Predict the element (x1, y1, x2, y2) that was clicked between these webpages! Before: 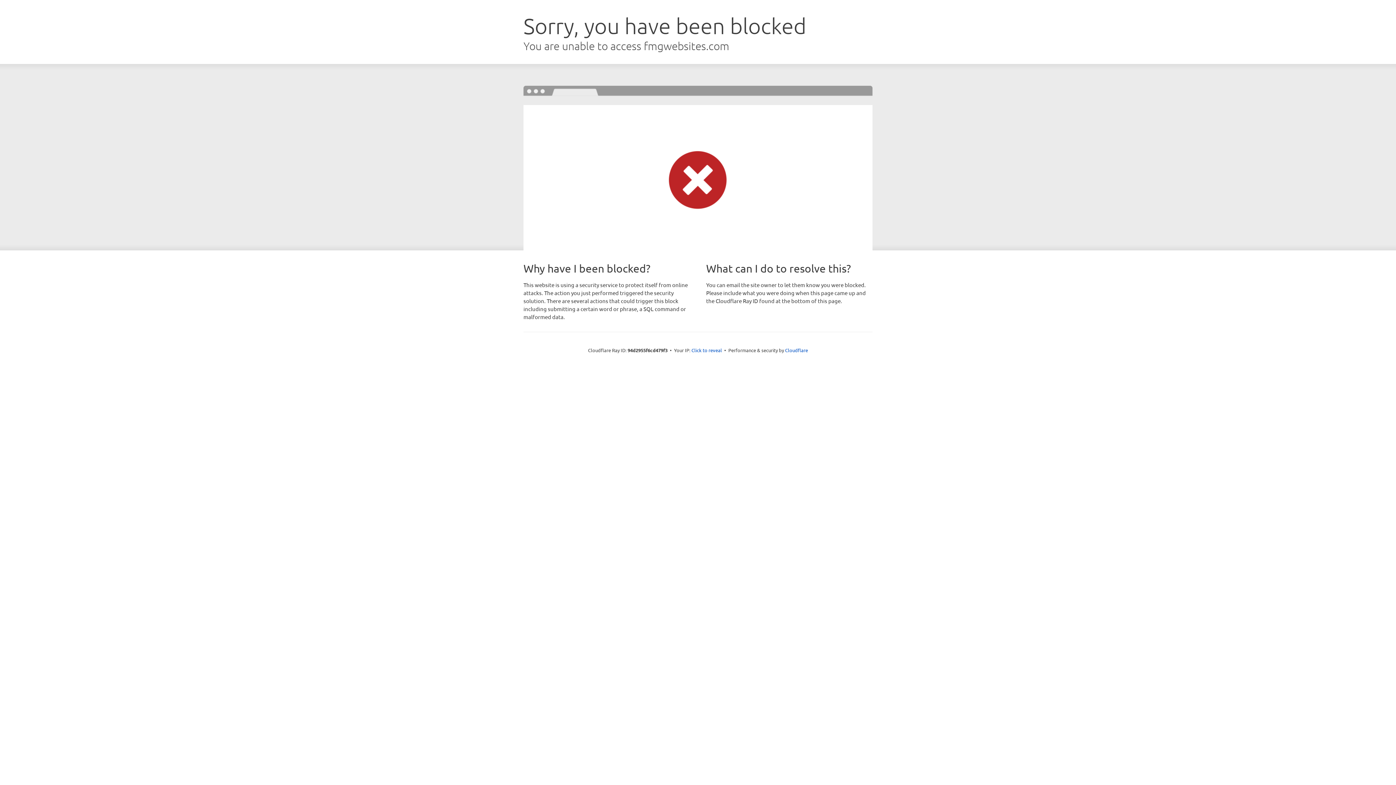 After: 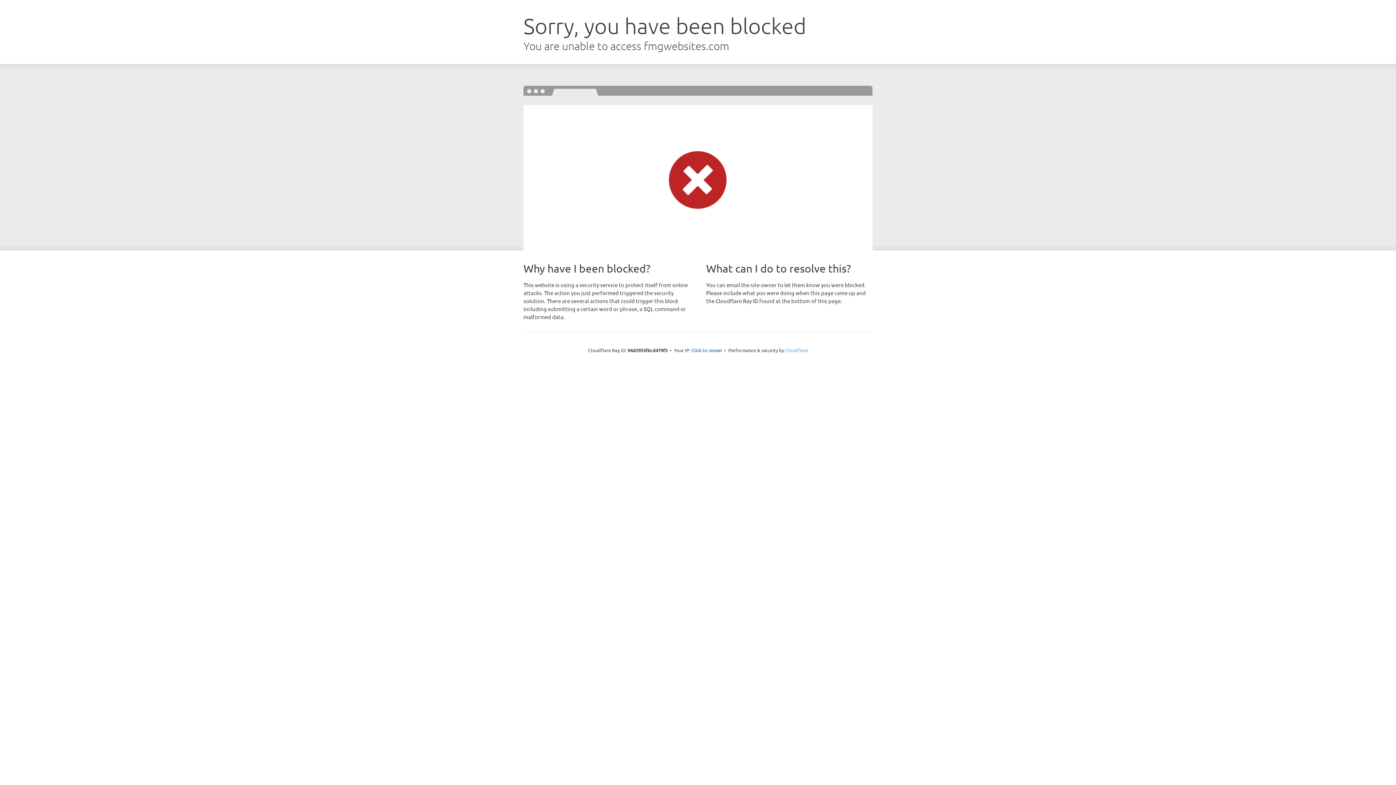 Action: label: Cloudflare bbox: (785, 347, 808, 353)